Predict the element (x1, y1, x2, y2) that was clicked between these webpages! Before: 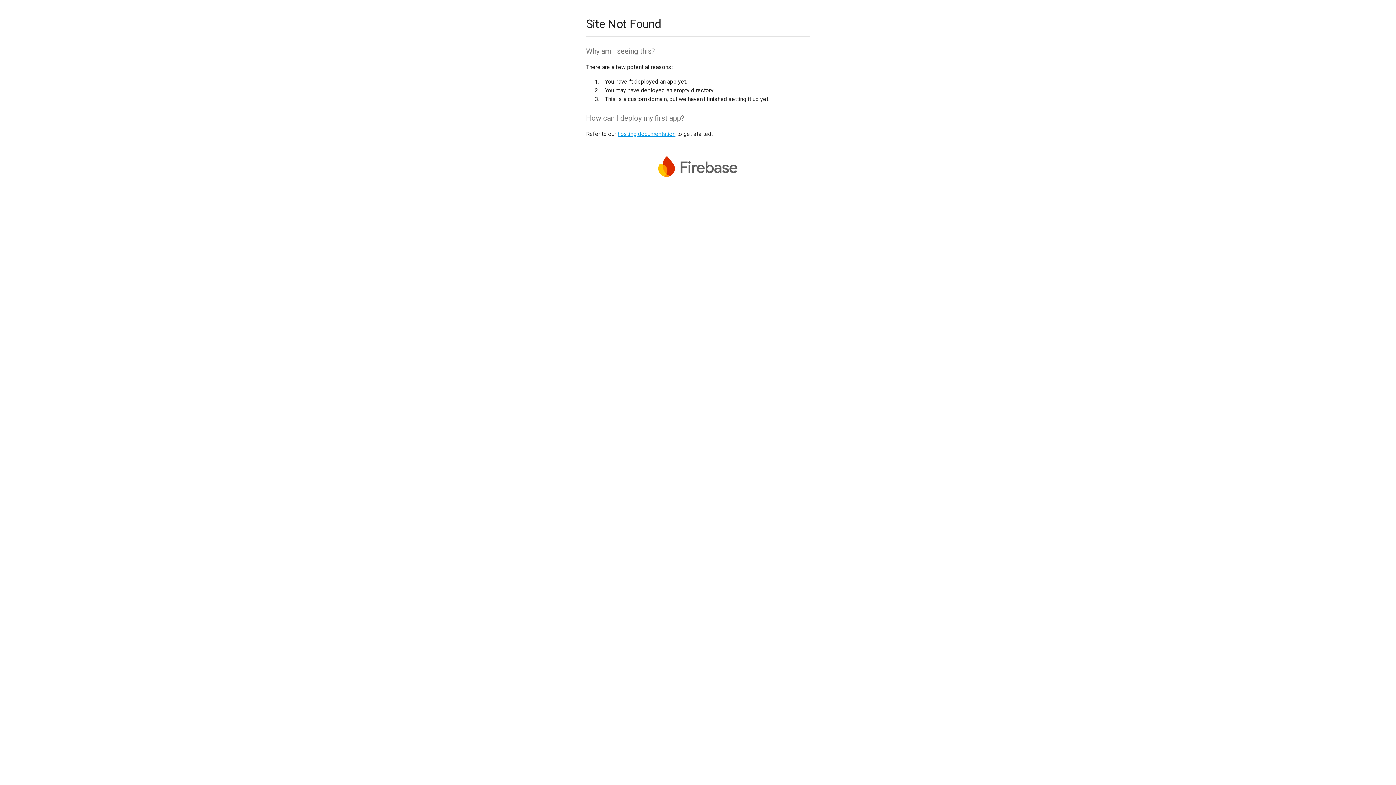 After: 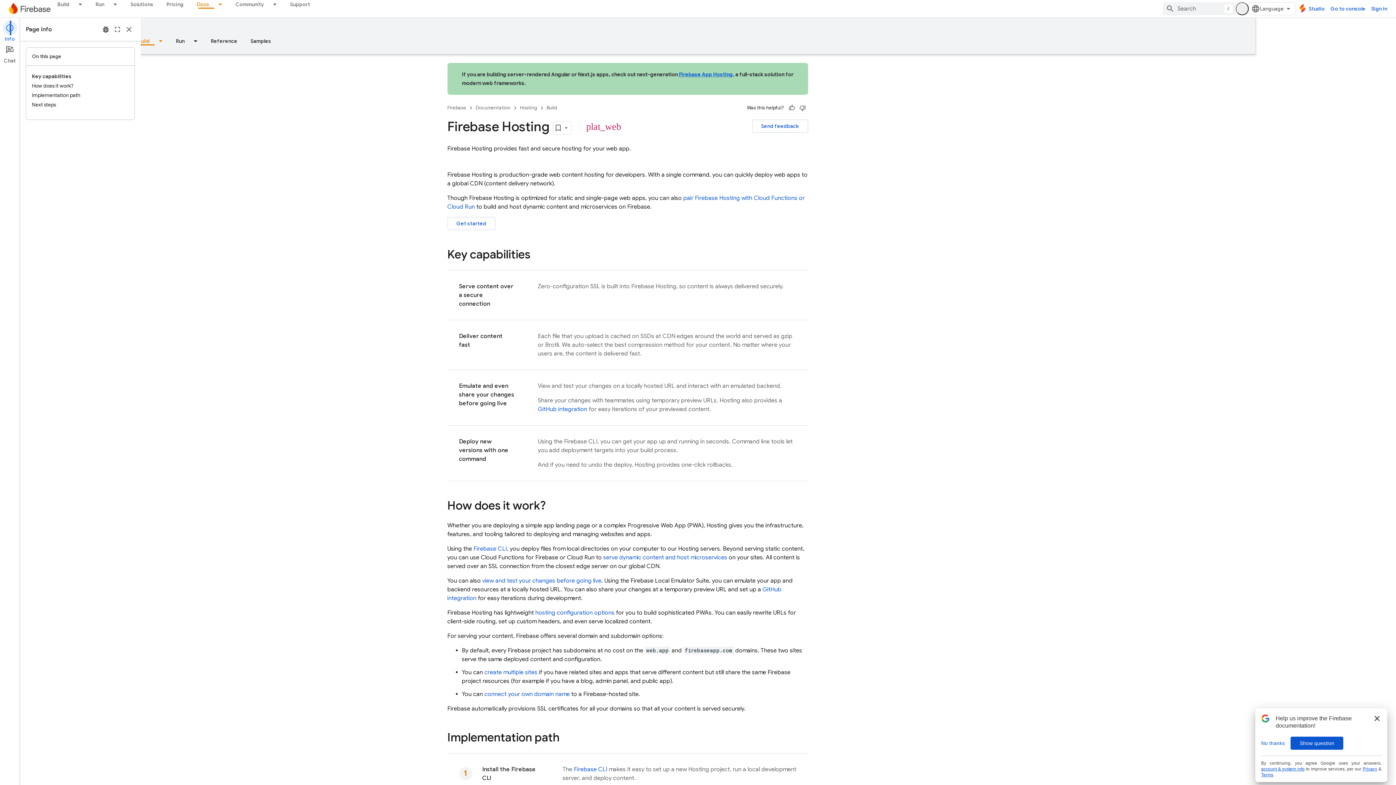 Action: label: hosting documentation bbox: (617, 130, 675, 137)